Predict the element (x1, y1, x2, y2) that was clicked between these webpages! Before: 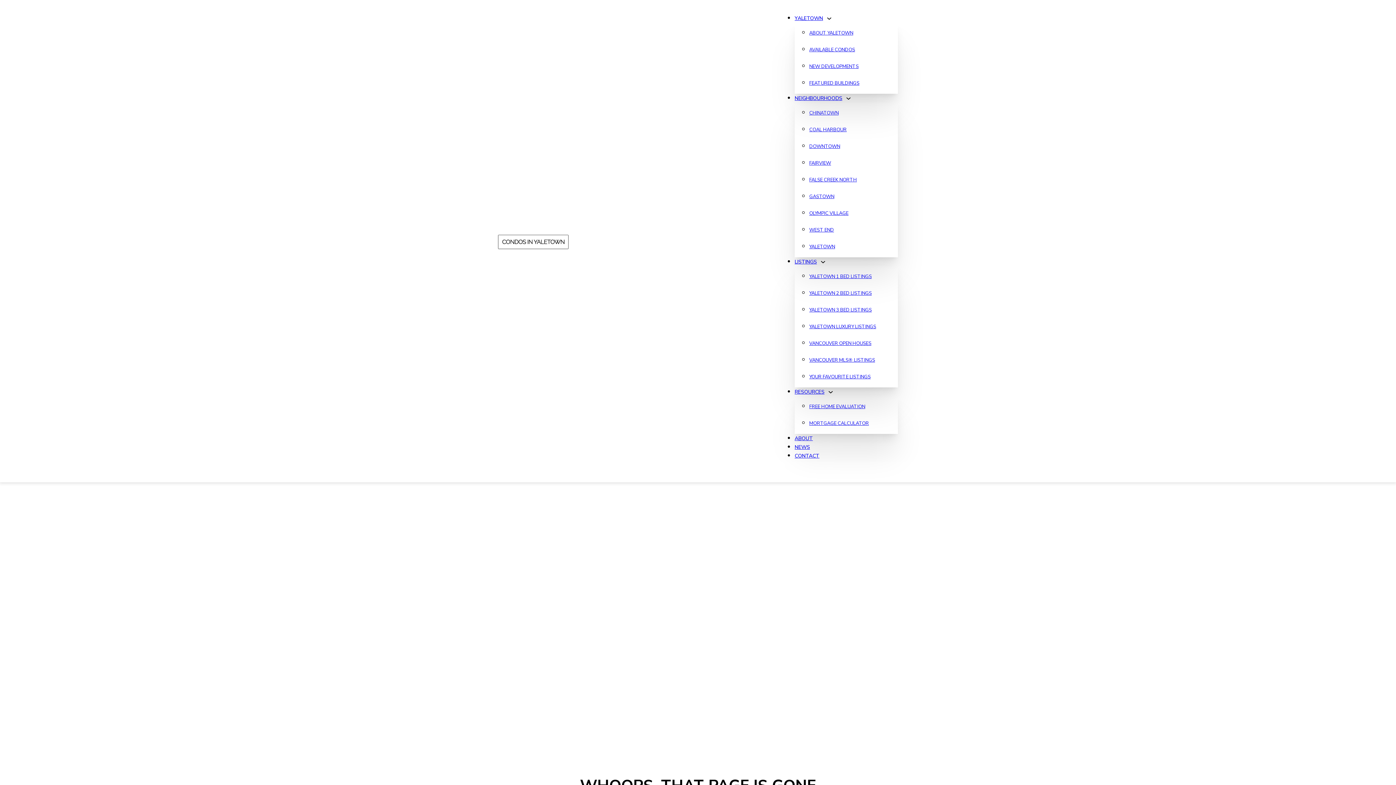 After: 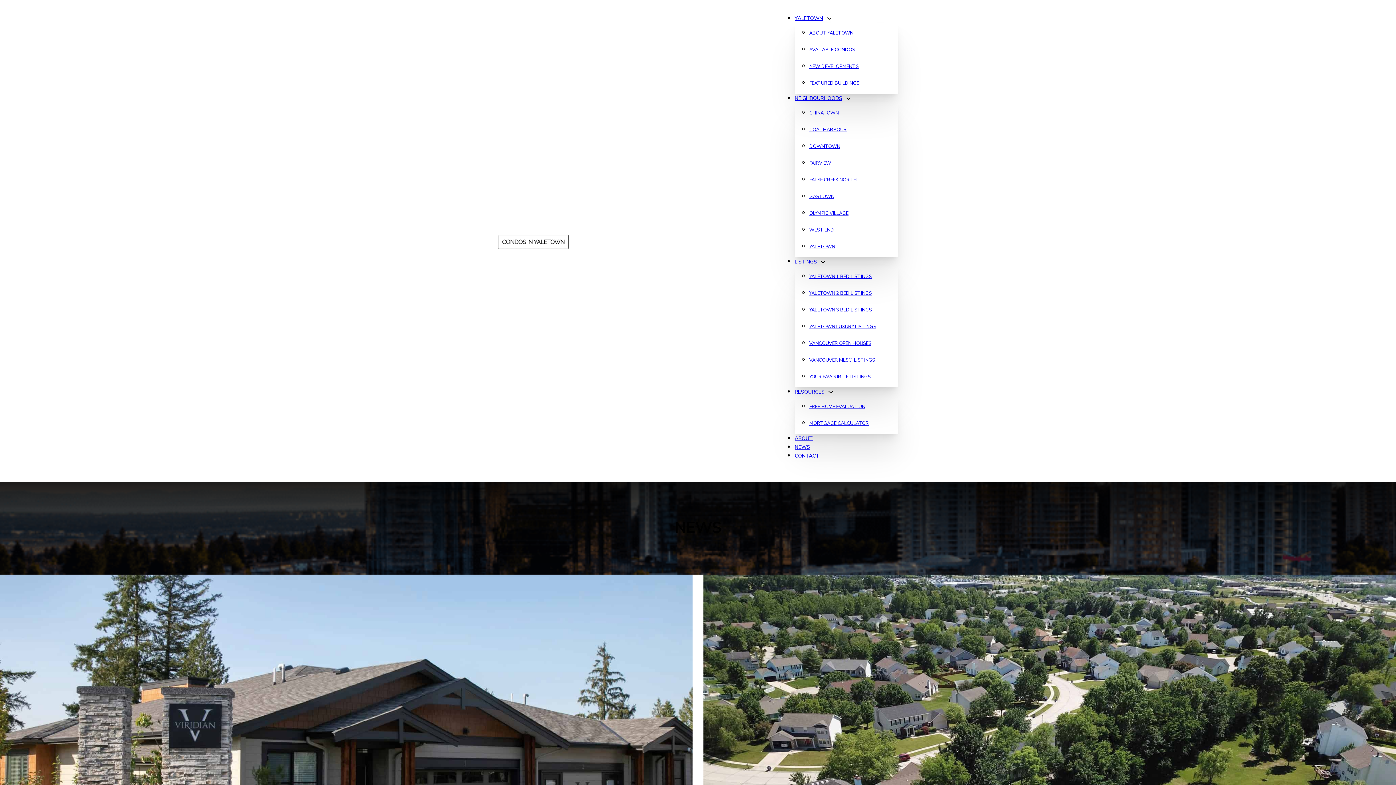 Action: bbox: (794, 444, 810, 450) label: NEWS